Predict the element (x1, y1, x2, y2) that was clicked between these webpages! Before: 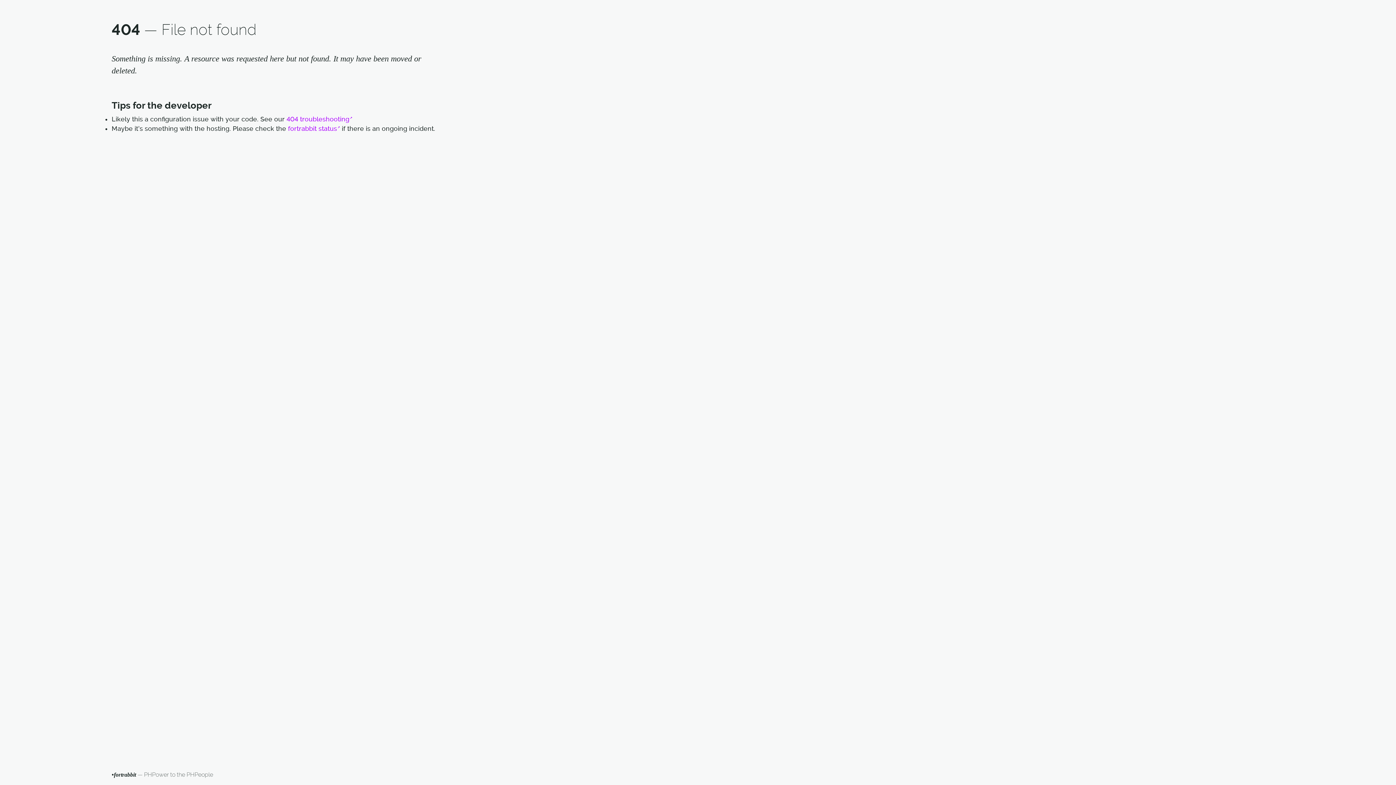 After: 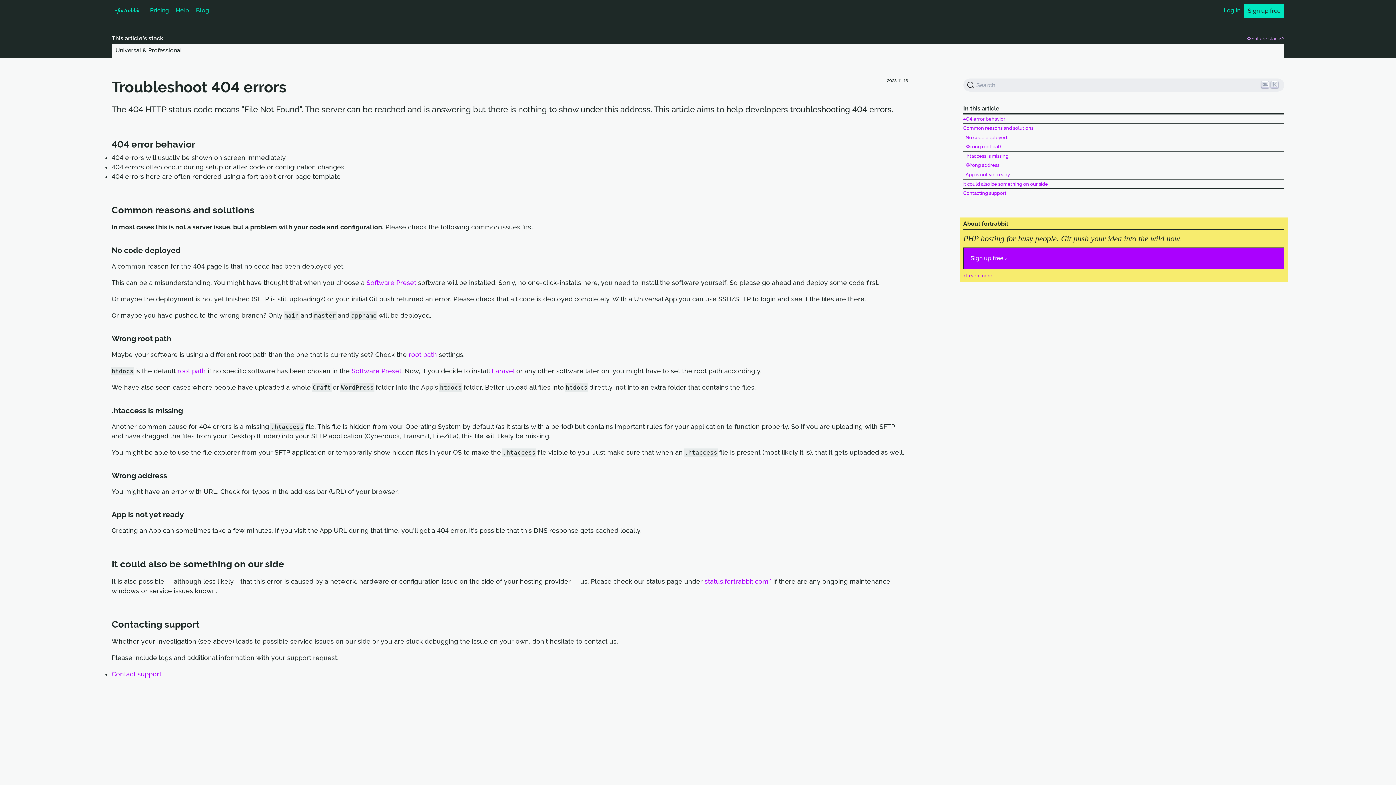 Action: label: 404 troubleshooting bbox: (286, 115, 352, 122)